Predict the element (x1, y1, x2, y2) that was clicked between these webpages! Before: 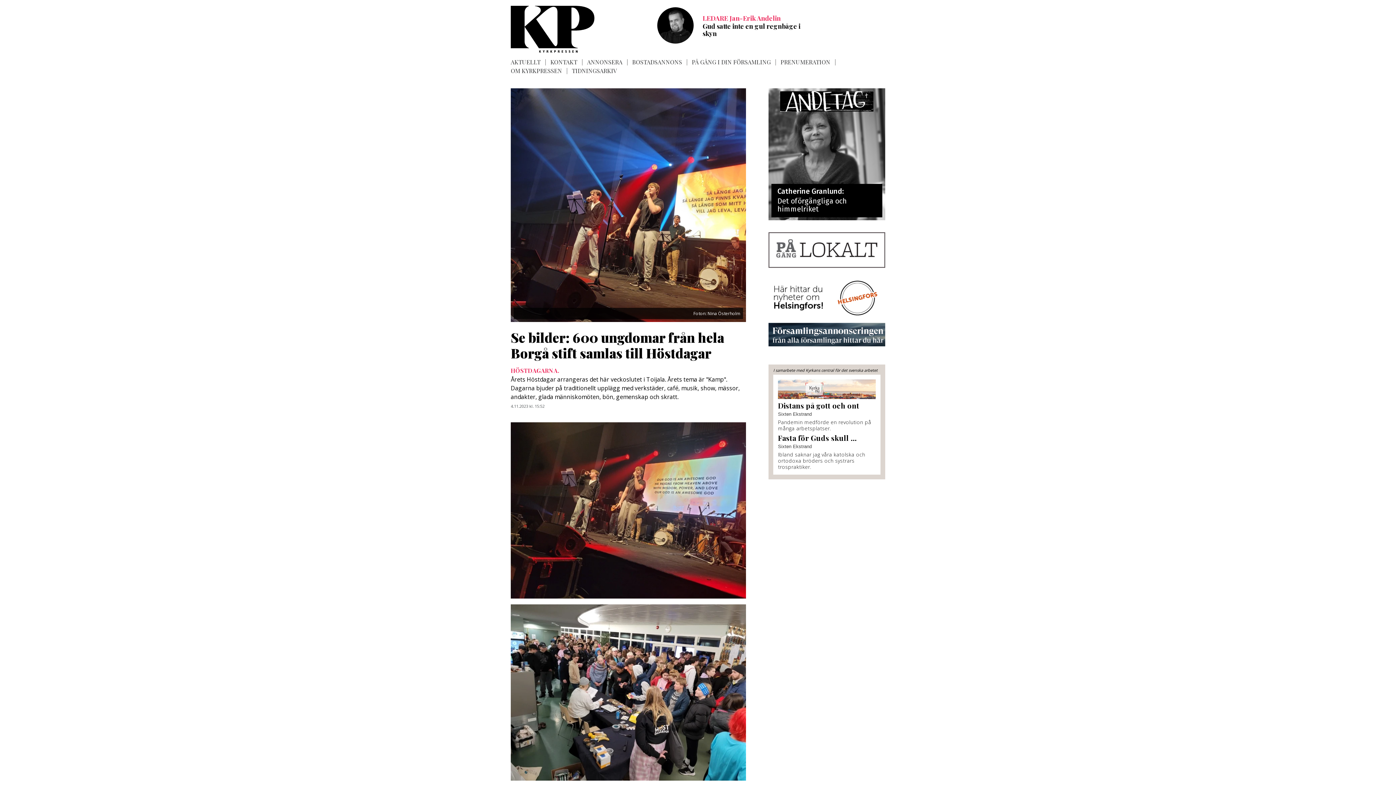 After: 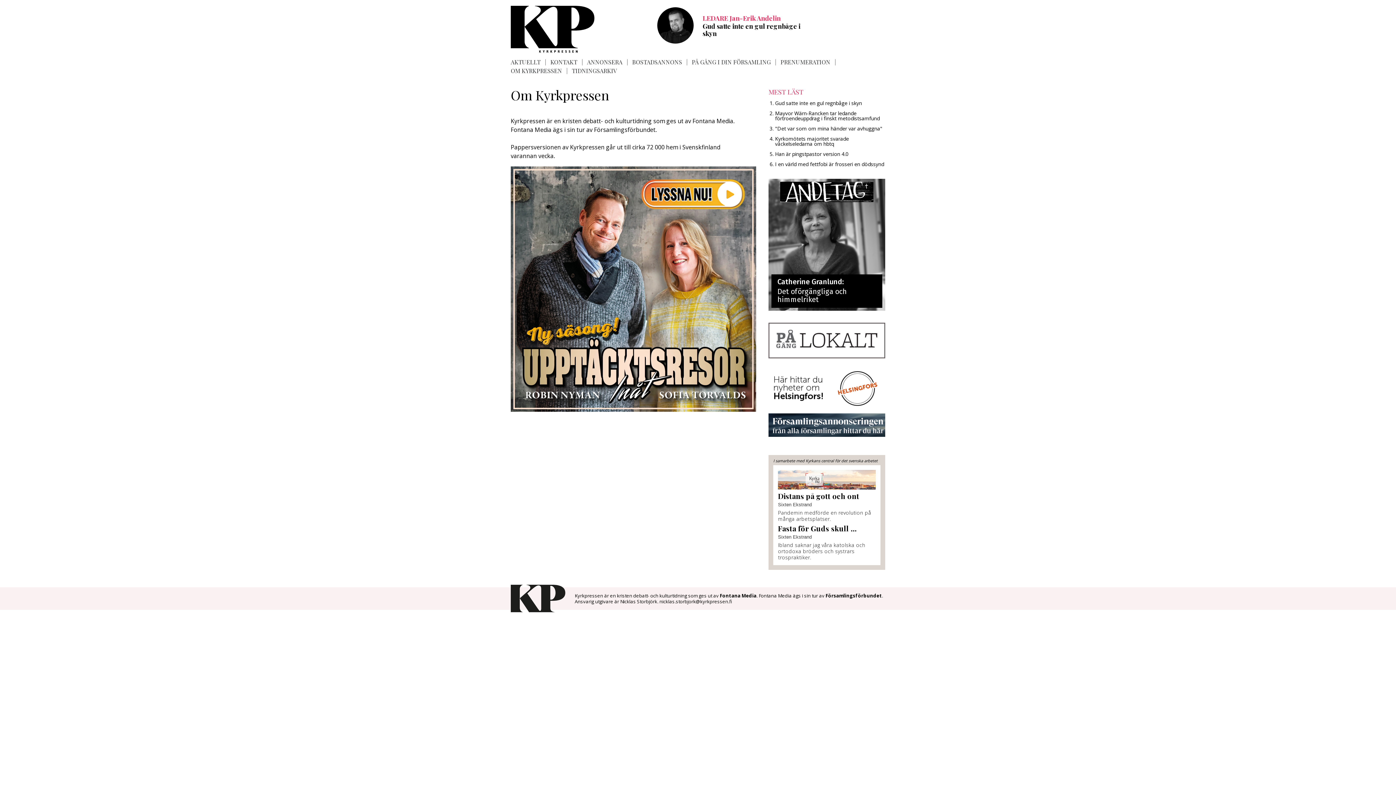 Action: label: OM KYRKPRESSEN bbox: (506, 66, 566, 75)